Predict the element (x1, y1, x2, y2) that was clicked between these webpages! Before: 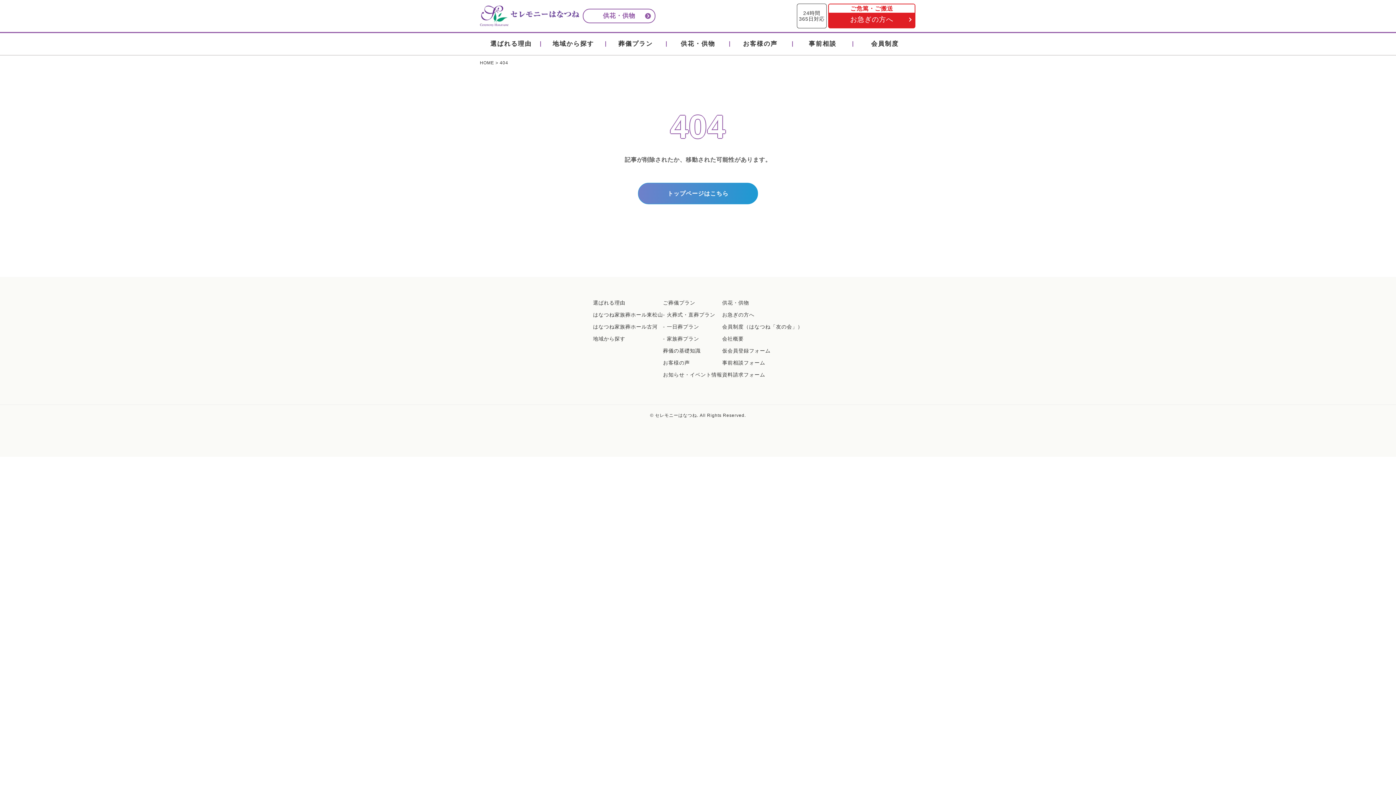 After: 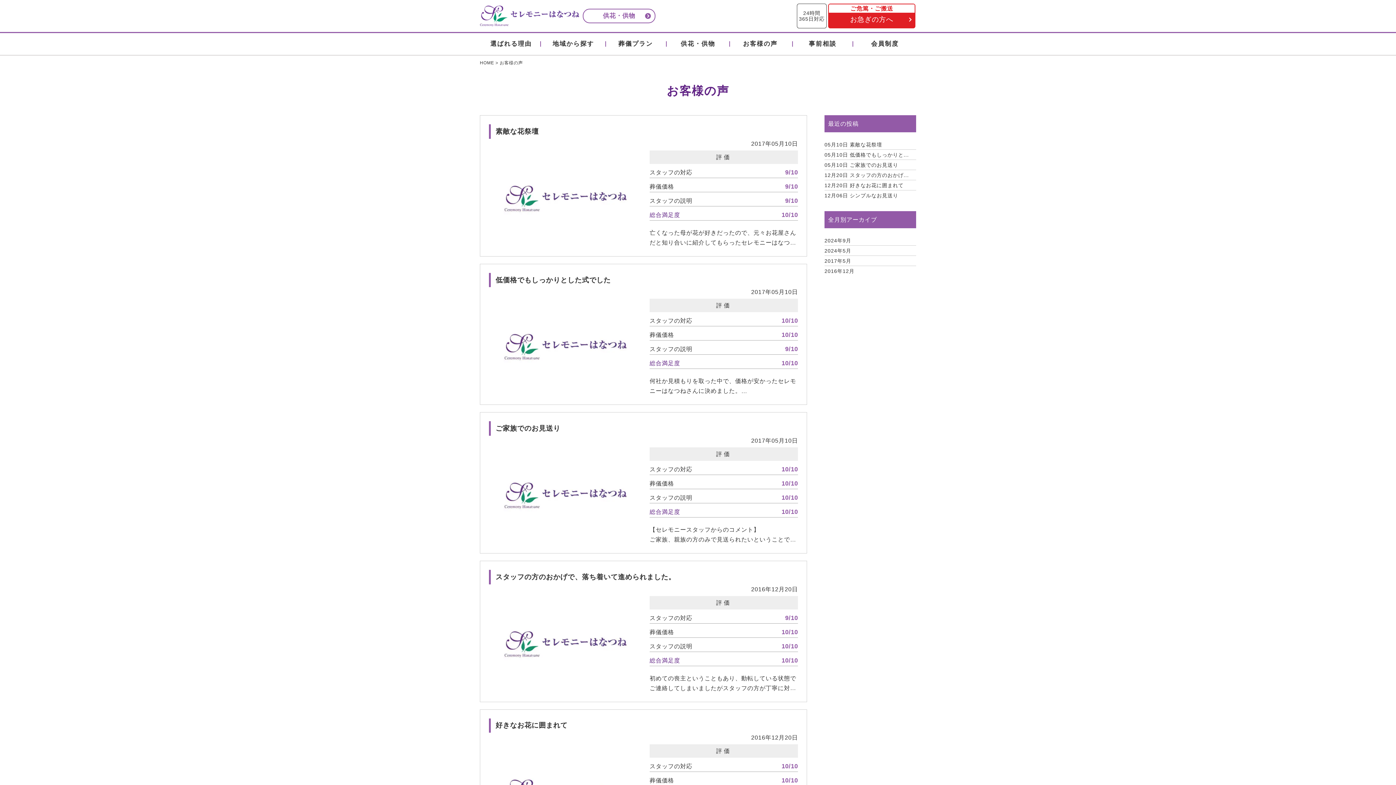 Action: bbox: (743, 37, 777, 51) label: お客様の声